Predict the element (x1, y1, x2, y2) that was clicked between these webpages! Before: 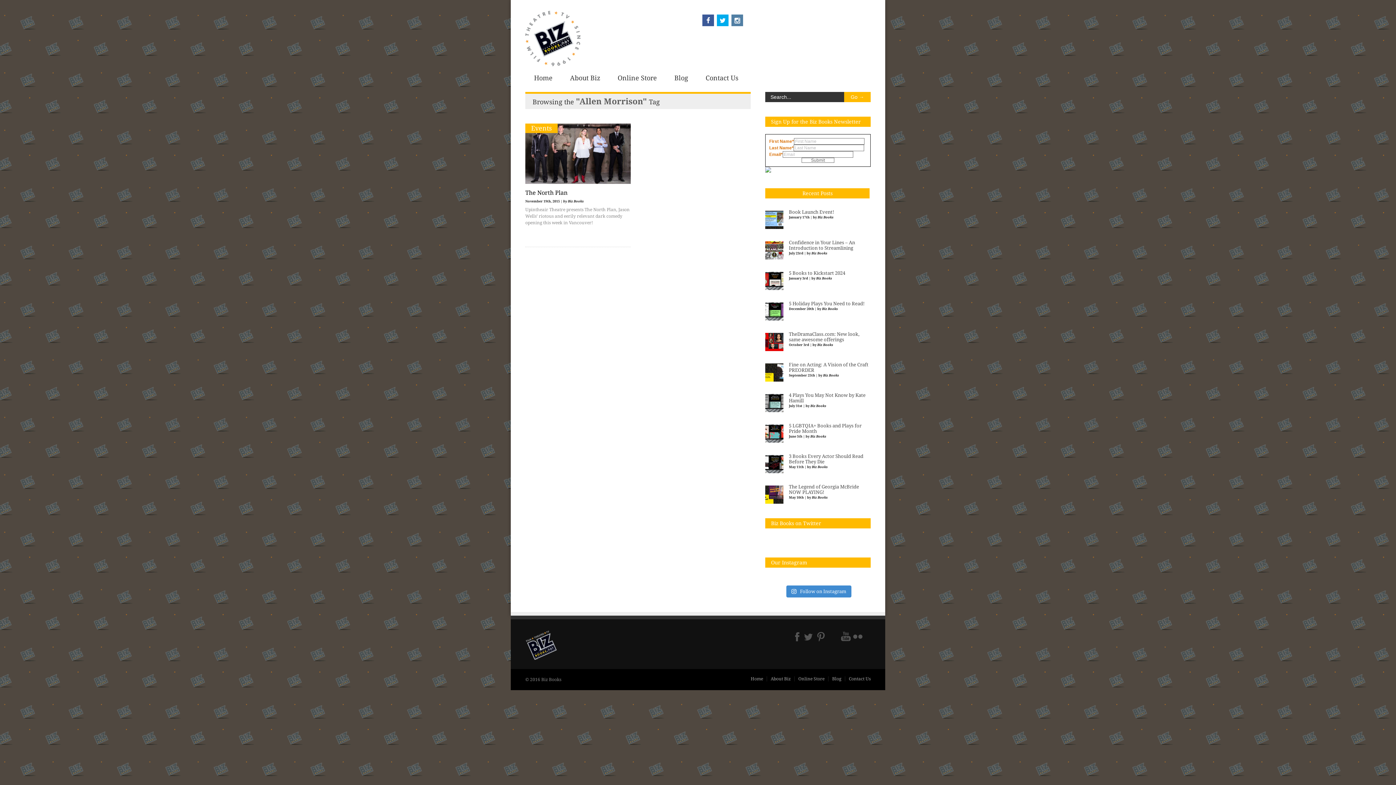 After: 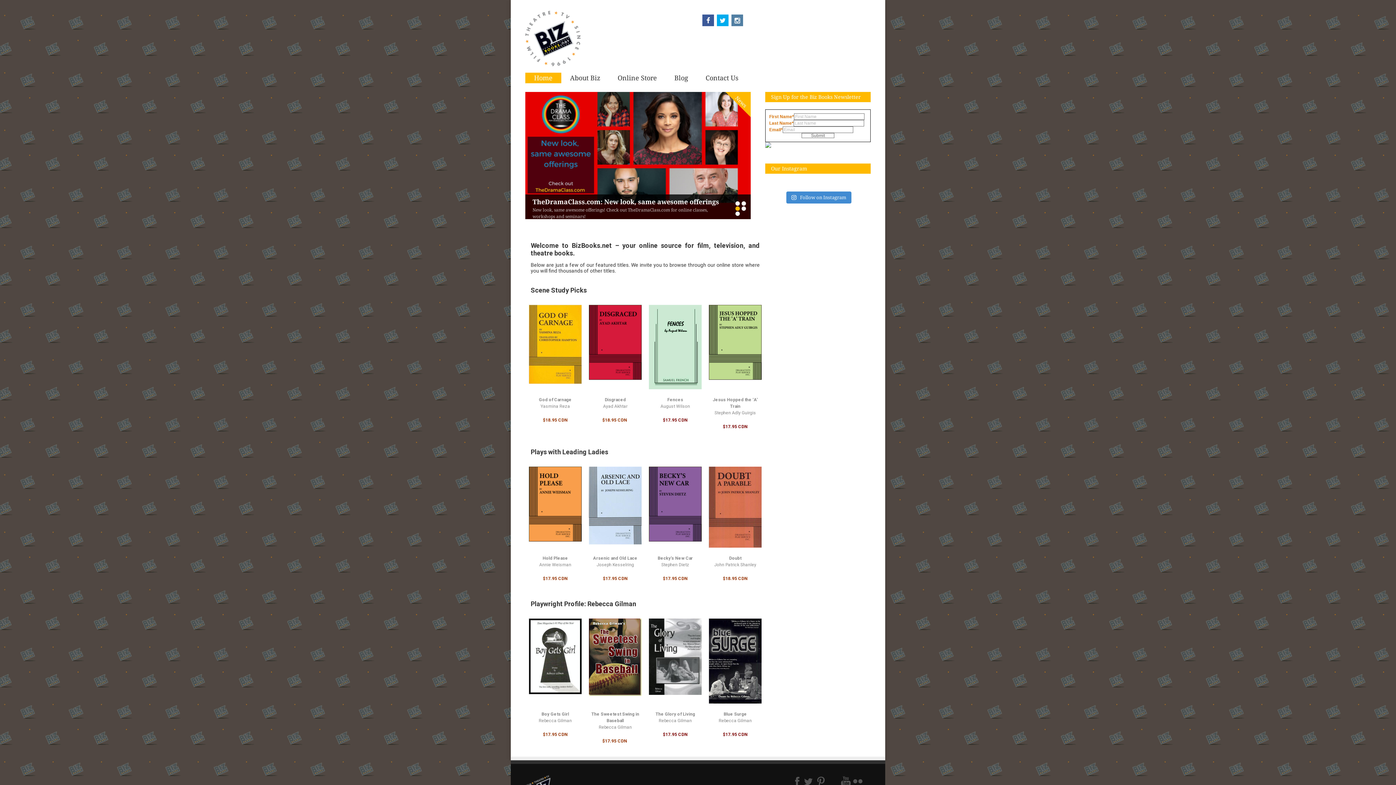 Action: bbox: (747, 676, 767, 681) label: Home